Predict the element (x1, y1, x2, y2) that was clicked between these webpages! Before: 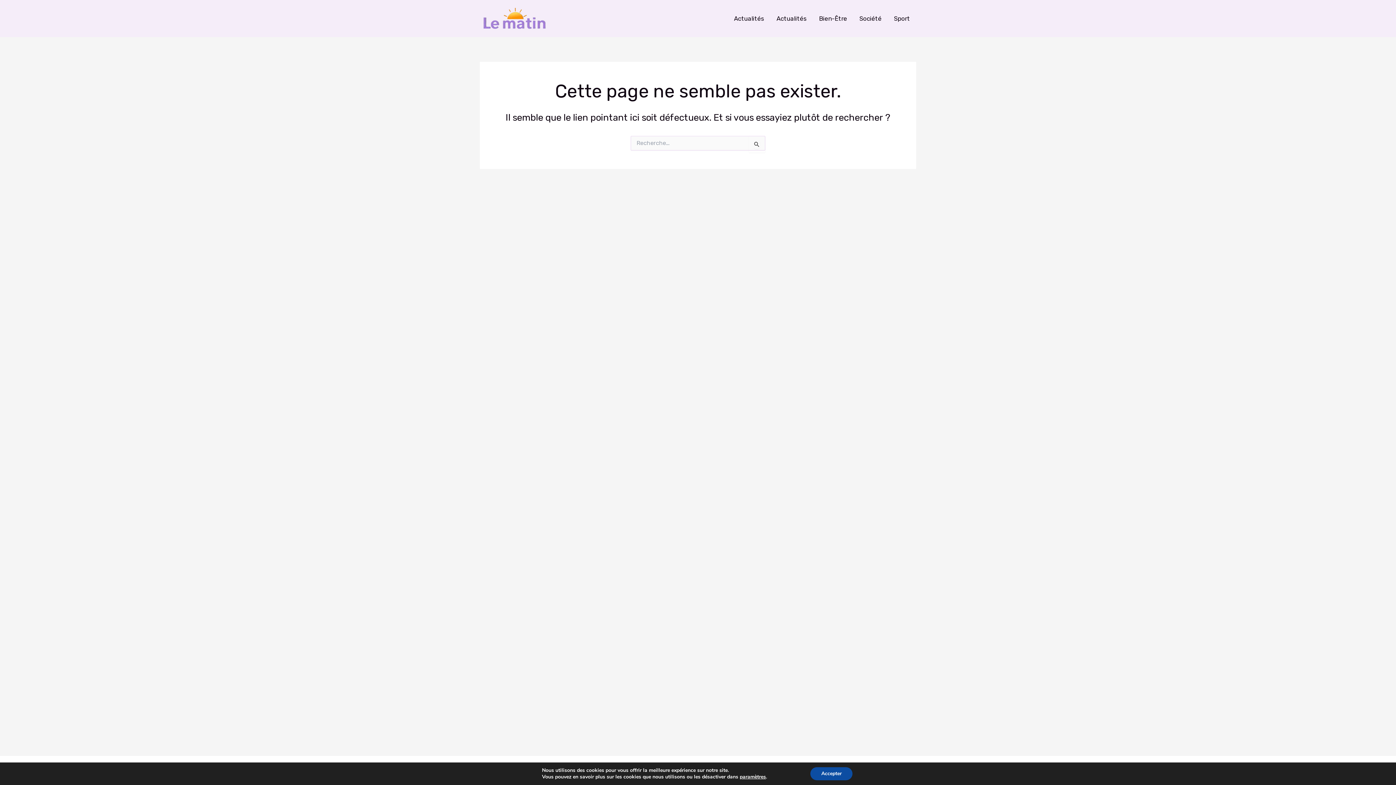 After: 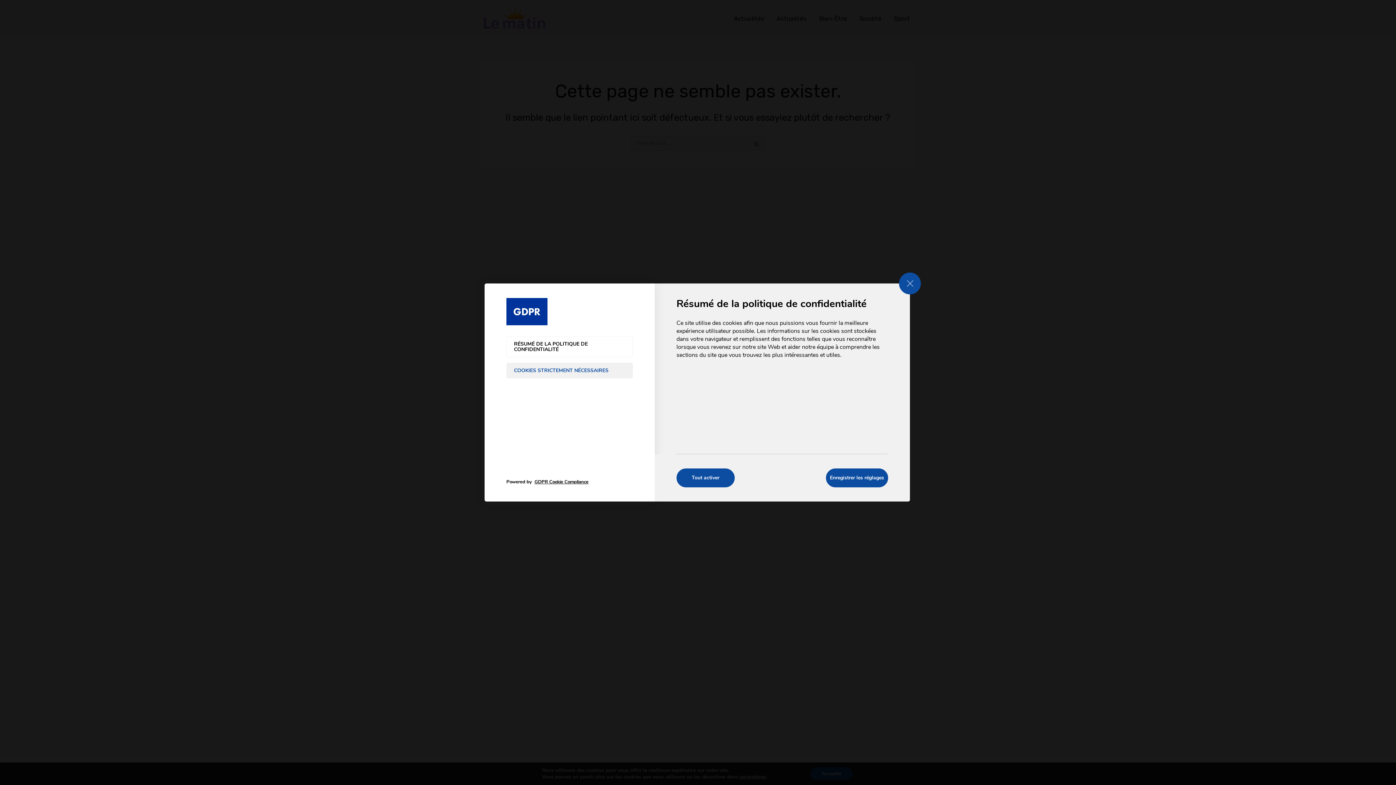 Action: bbox: (739, 774, 766, 780) label: paramètres